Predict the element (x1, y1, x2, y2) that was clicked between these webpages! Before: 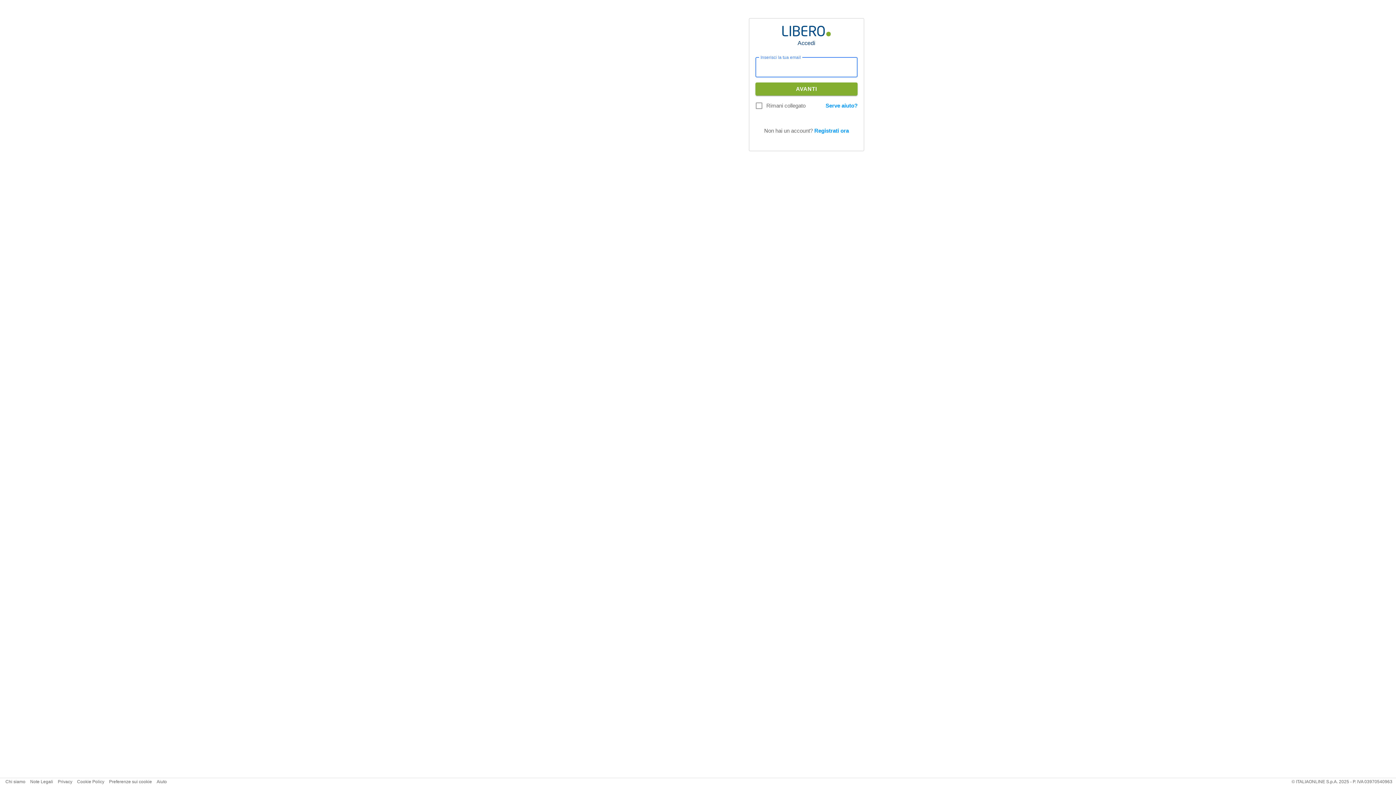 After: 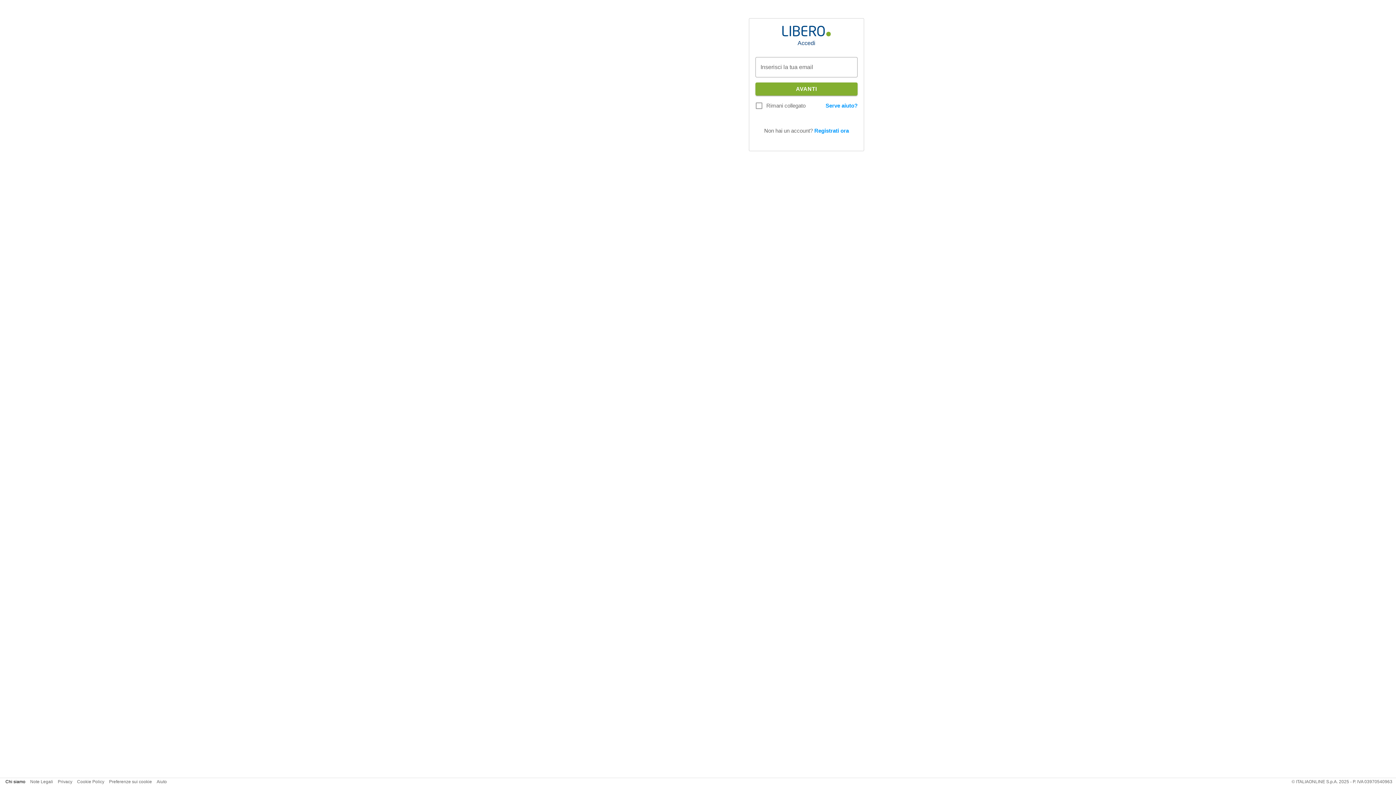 Action: bbox: (5, 779, 25, 784) label: Chi siamo